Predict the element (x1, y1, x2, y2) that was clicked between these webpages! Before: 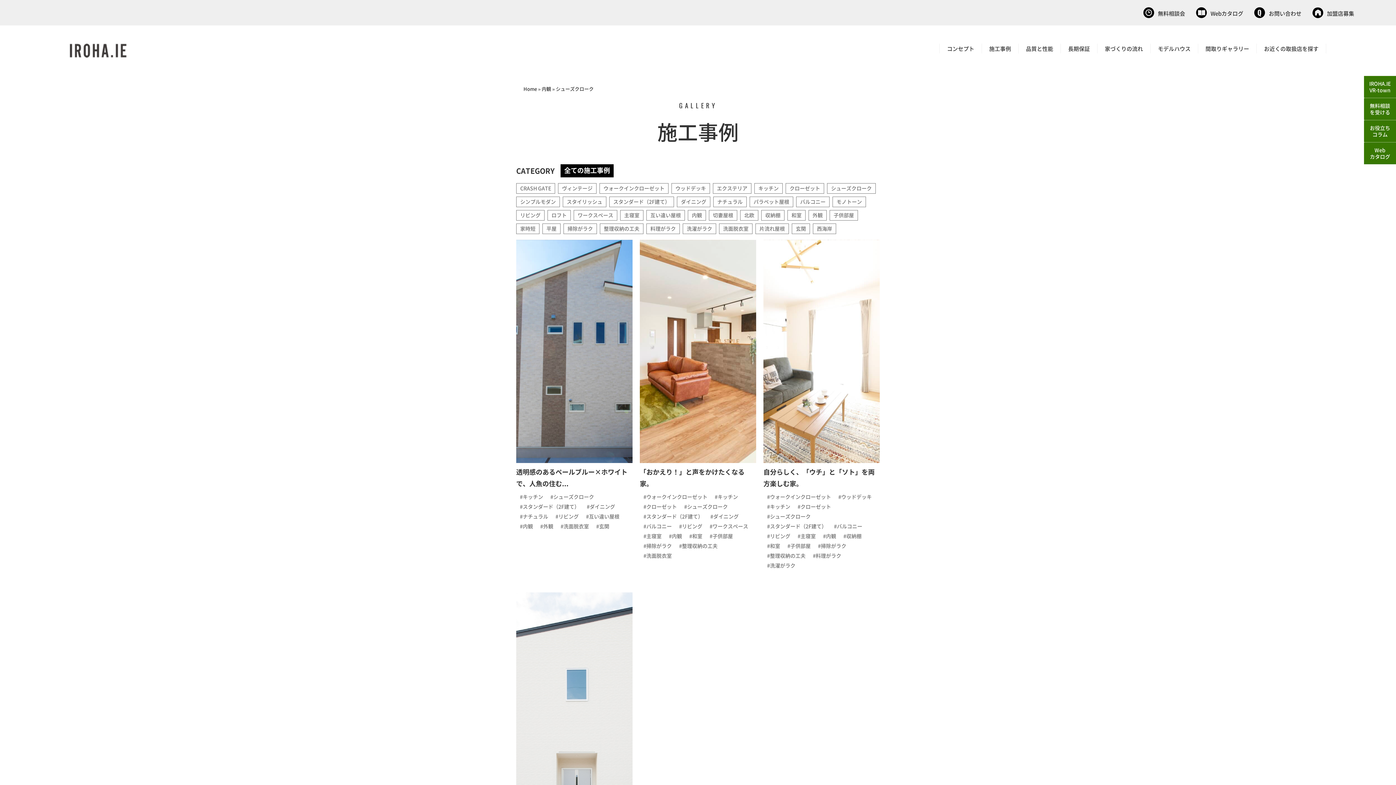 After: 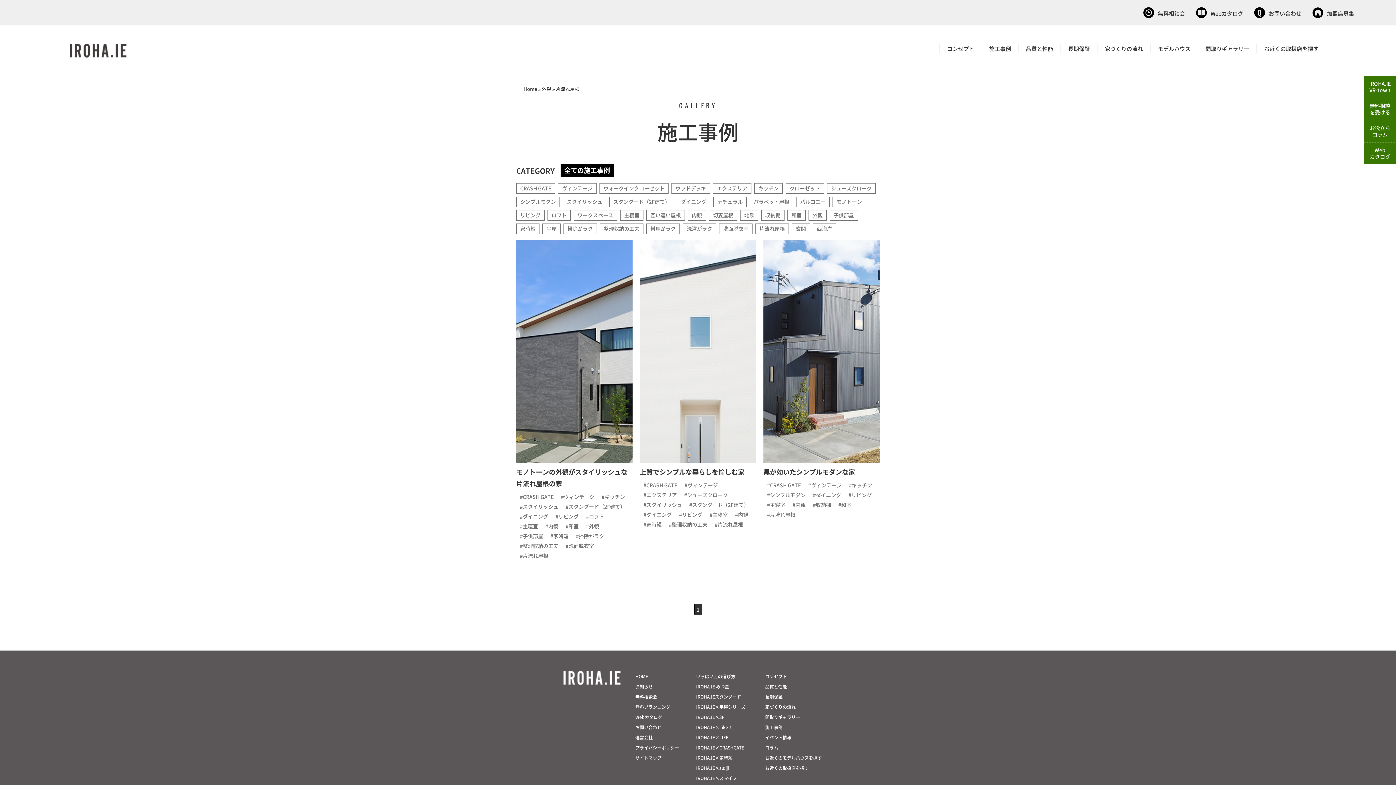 Action: label: 片流れ屋根 bbox: (755, 223, 789, 234)